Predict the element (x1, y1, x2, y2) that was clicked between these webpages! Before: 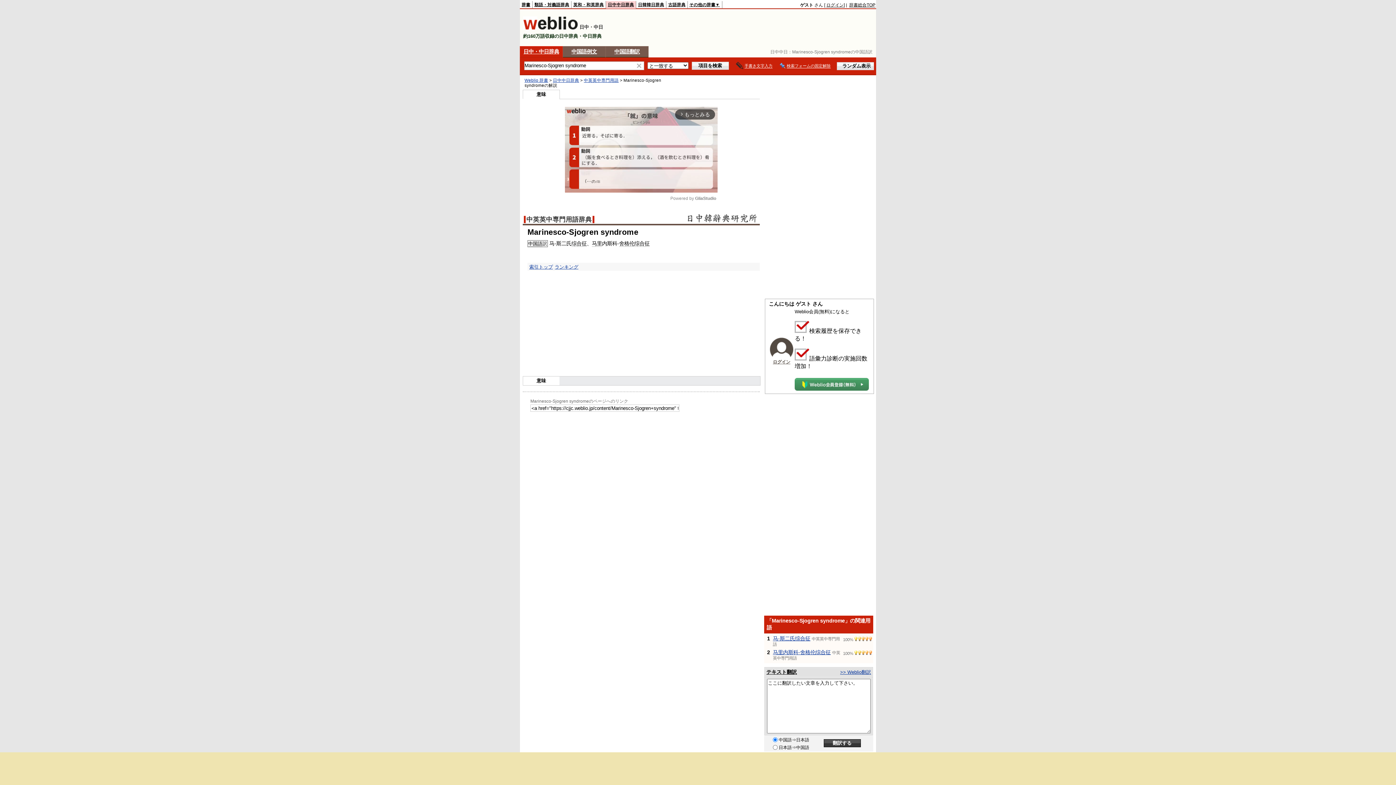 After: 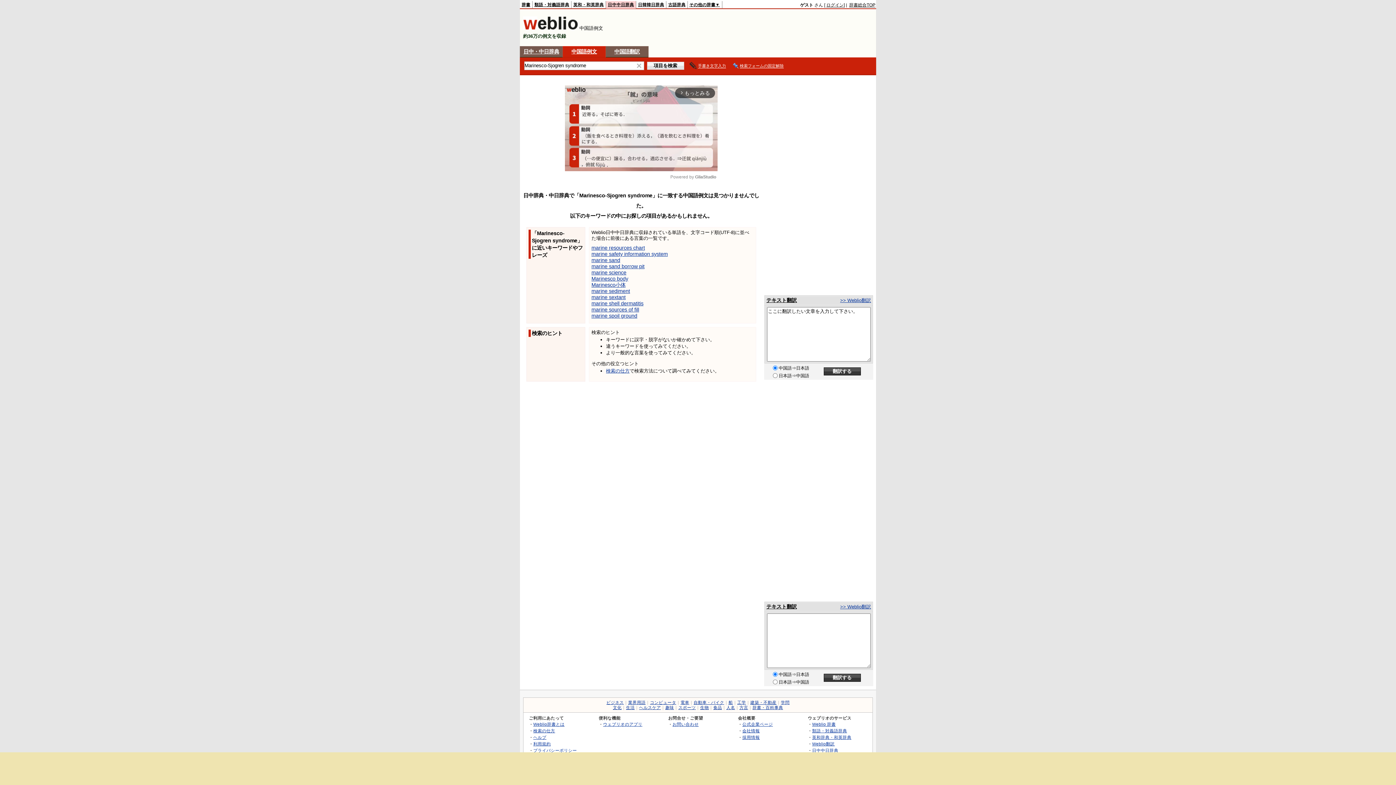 Action: label: 中国語例文 bbox: (571, 48, 597, 54)